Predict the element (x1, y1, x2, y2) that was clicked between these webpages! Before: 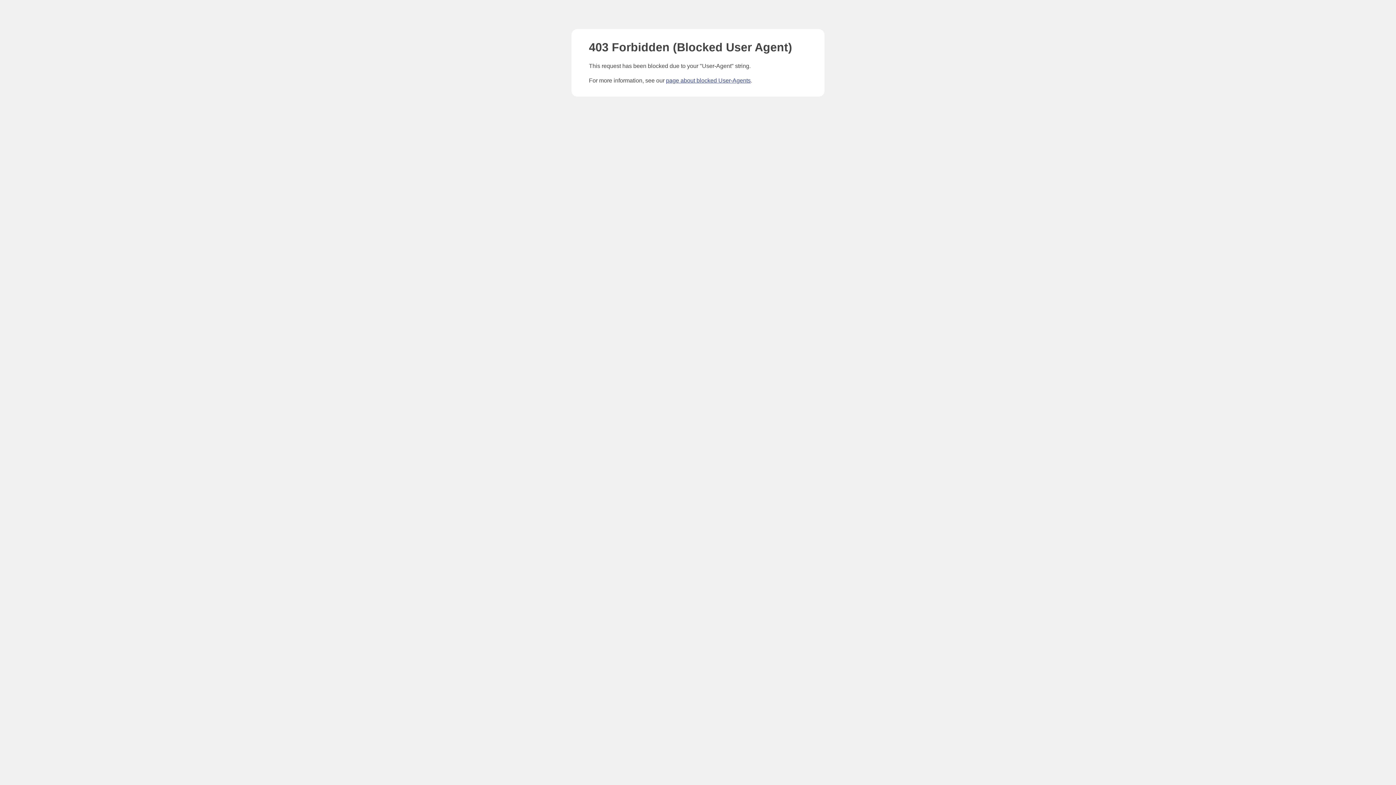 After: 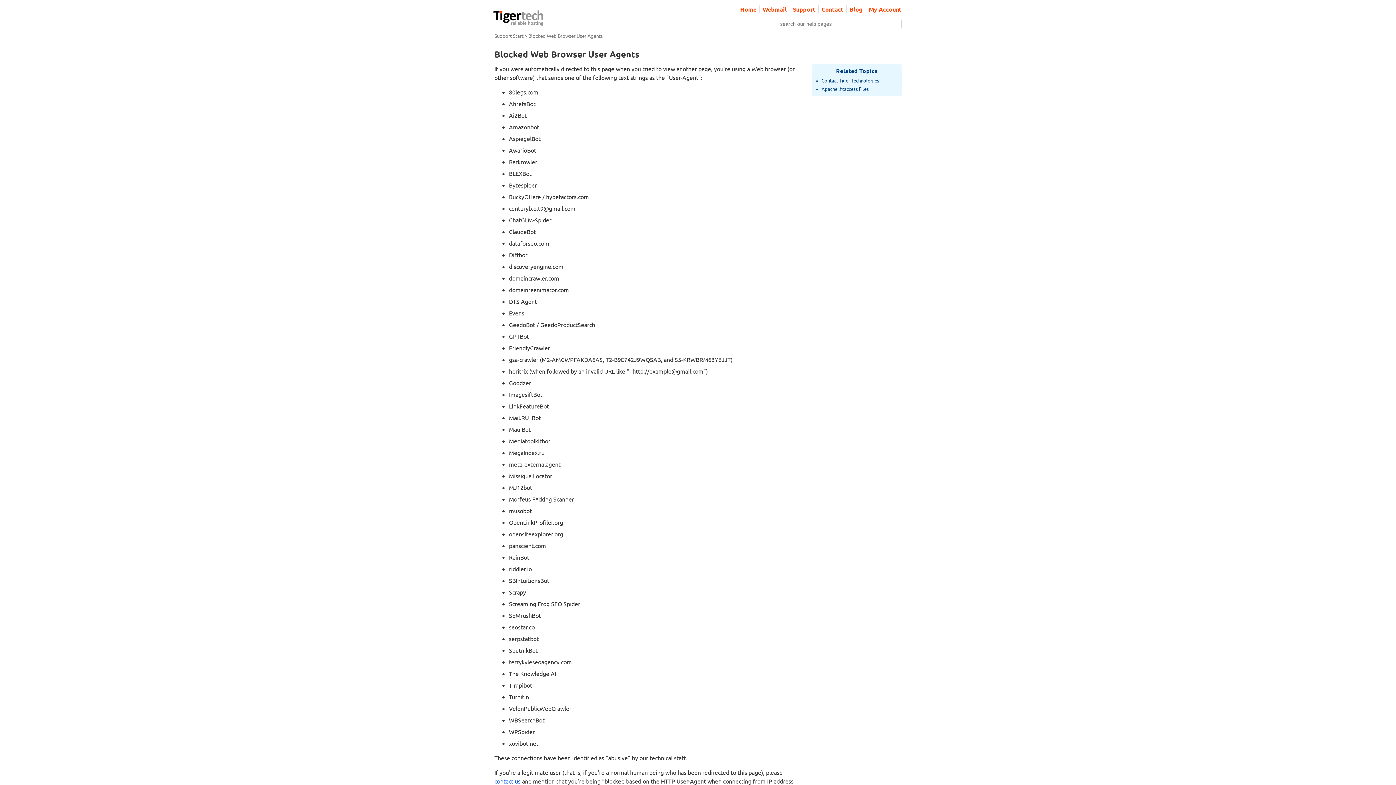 Action: bbox: (666, 77, 750, 83) label: page about blocked User-Agents